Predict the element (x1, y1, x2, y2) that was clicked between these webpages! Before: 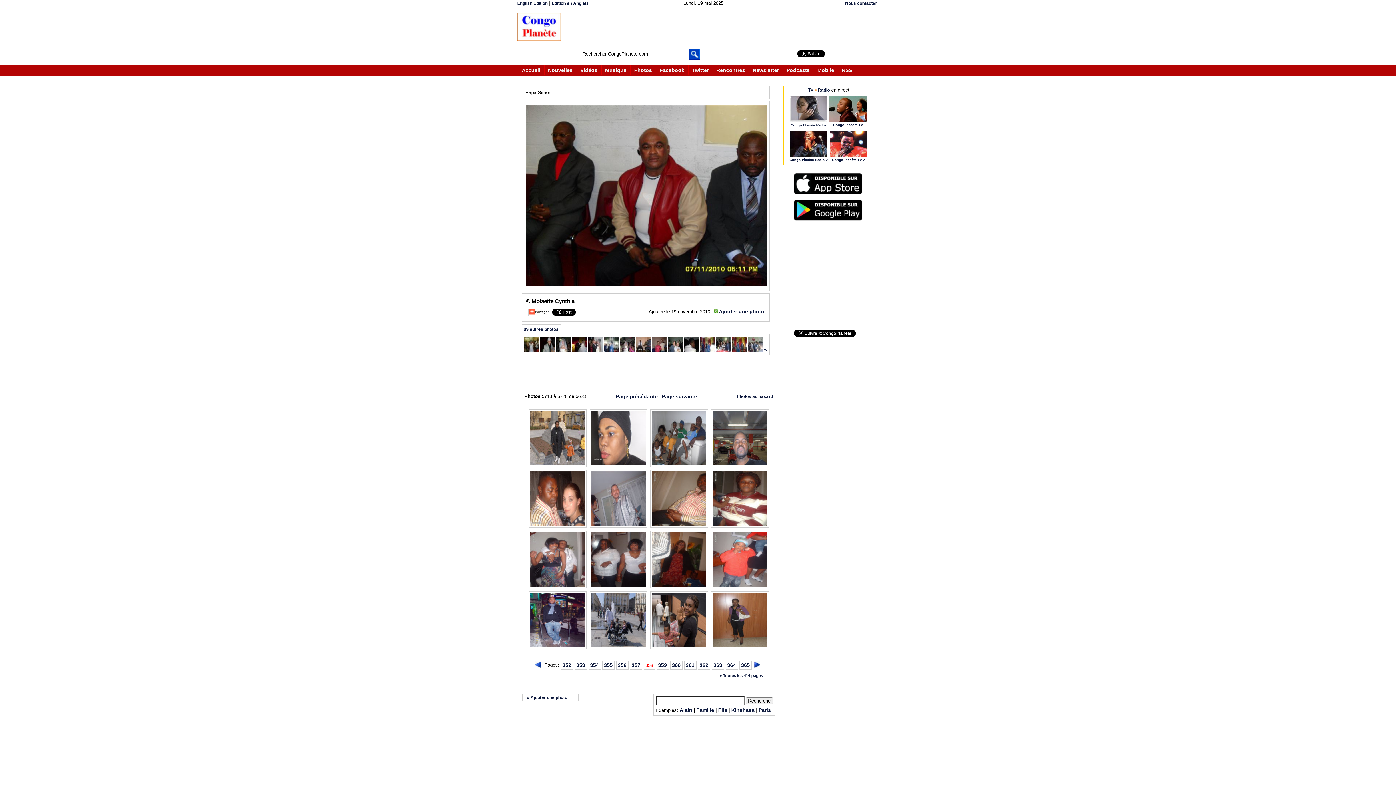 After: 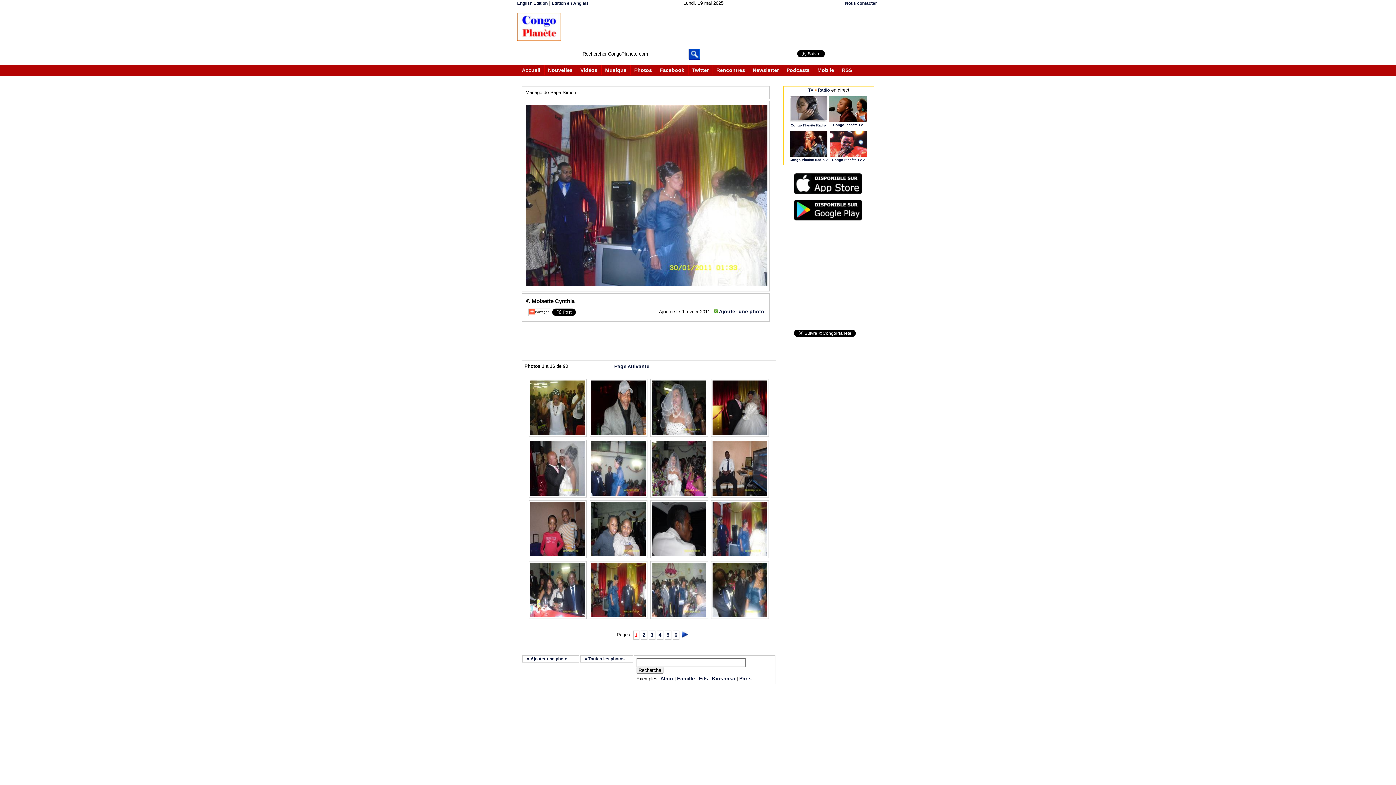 Action: bbox: (700, 347, 714, 353)